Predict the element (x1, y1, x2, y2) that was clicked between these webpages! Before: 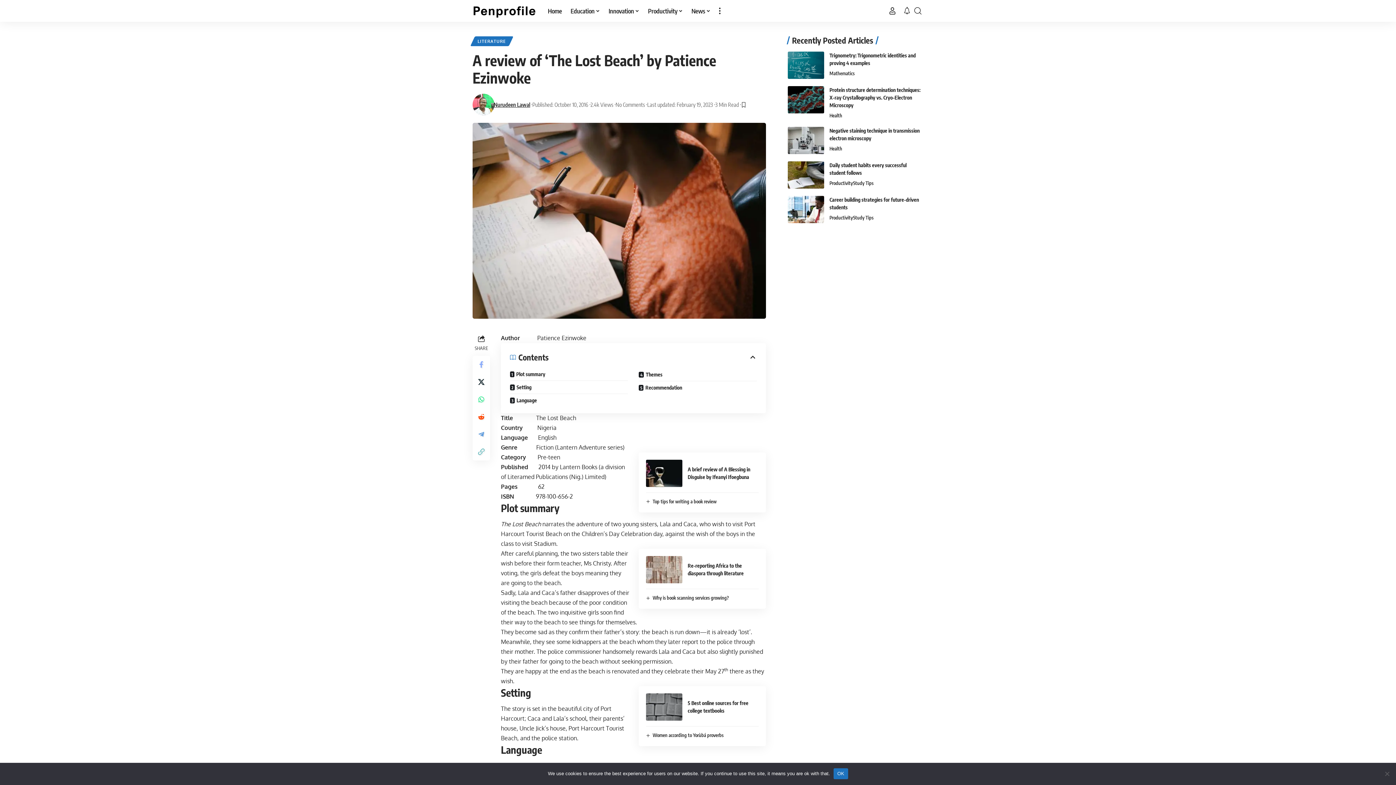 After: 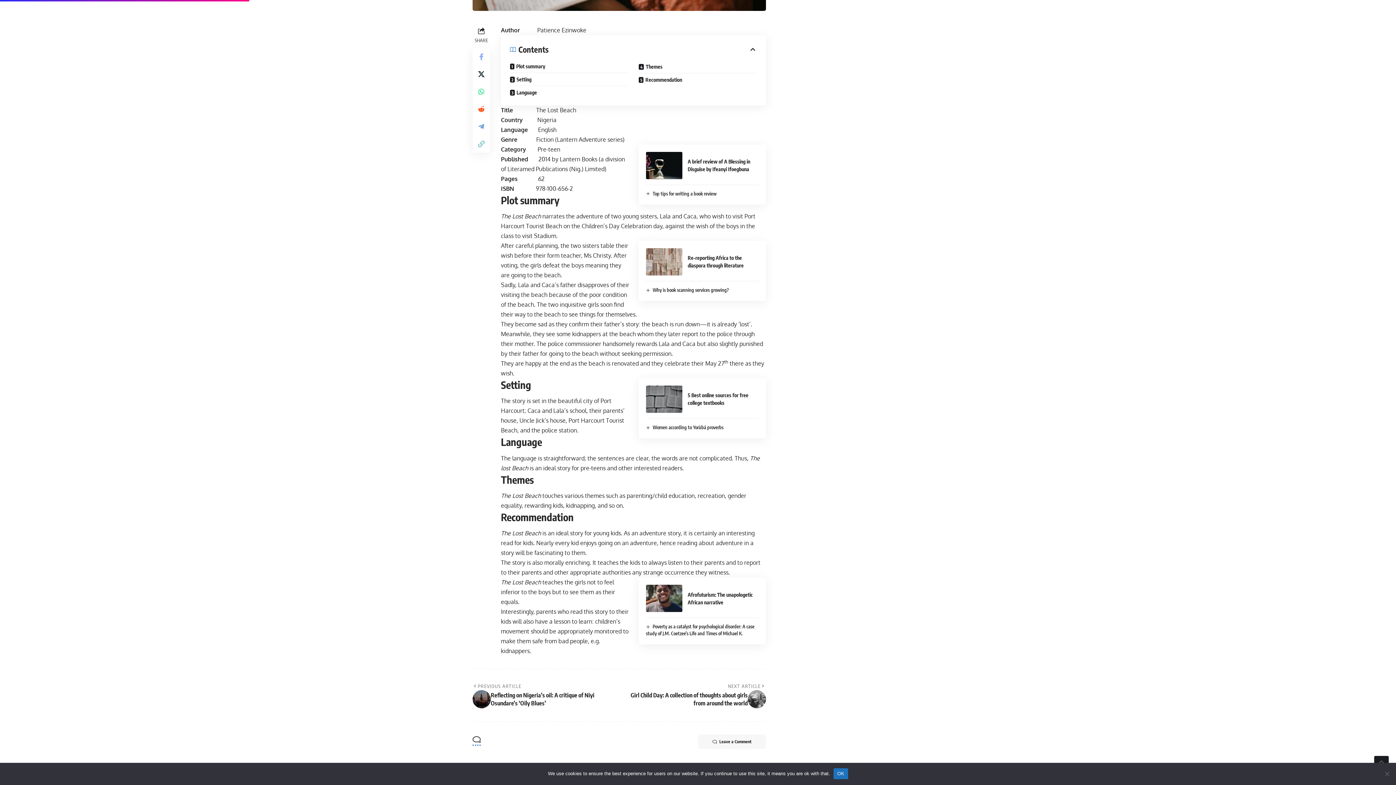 Action: bbox: (510, 367, 628, 380) label: Plot summary